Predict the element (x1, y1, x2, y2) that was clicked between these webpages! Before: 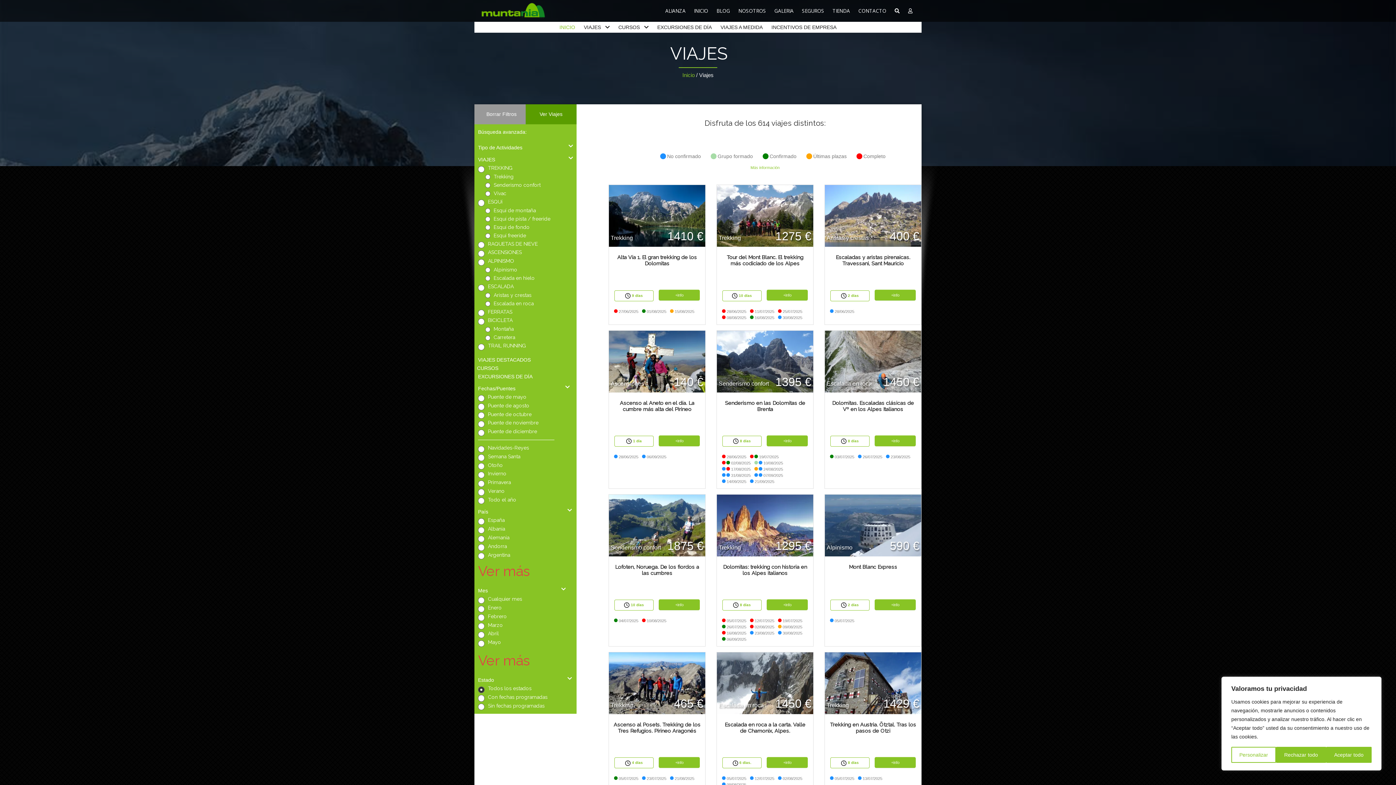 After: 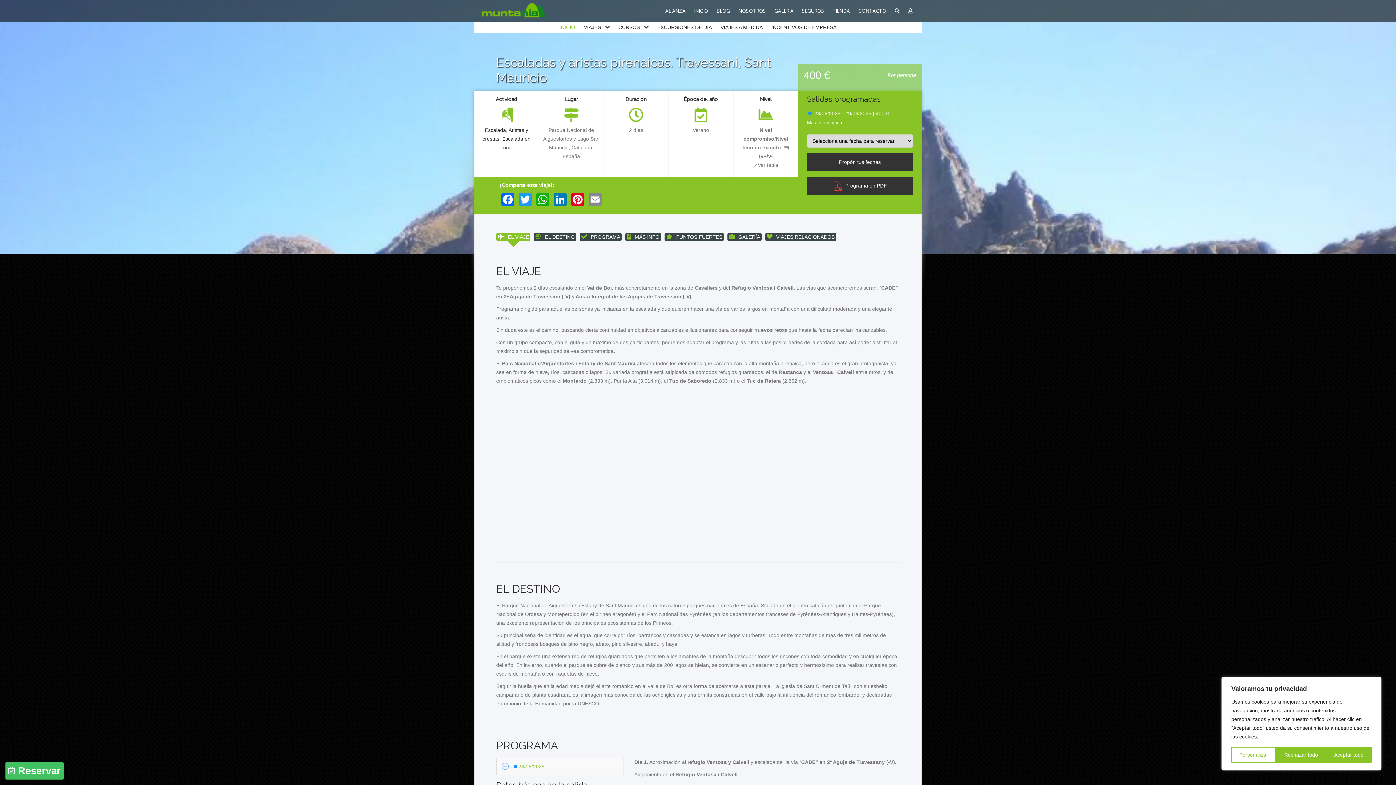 Action: bbox: (874, 289, 916, 300) label: +info